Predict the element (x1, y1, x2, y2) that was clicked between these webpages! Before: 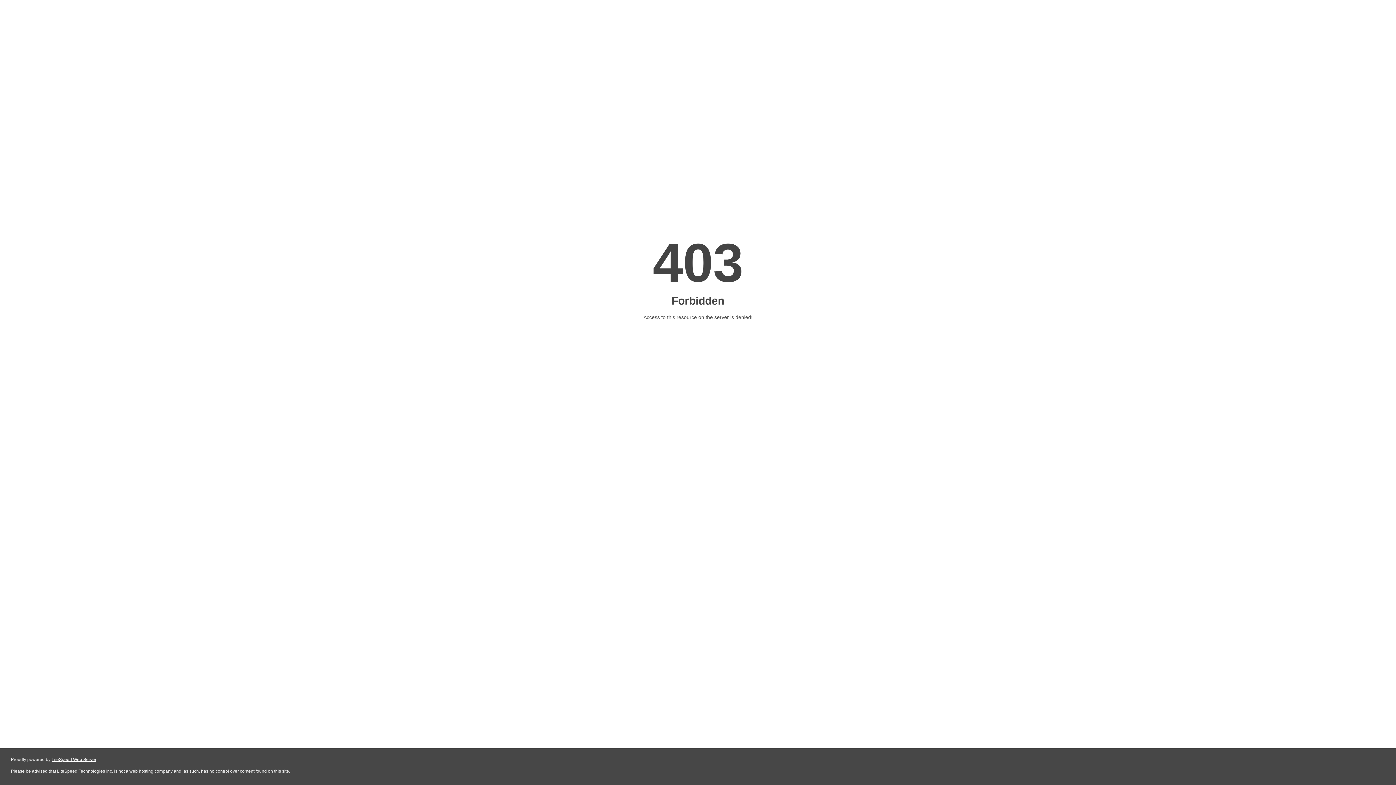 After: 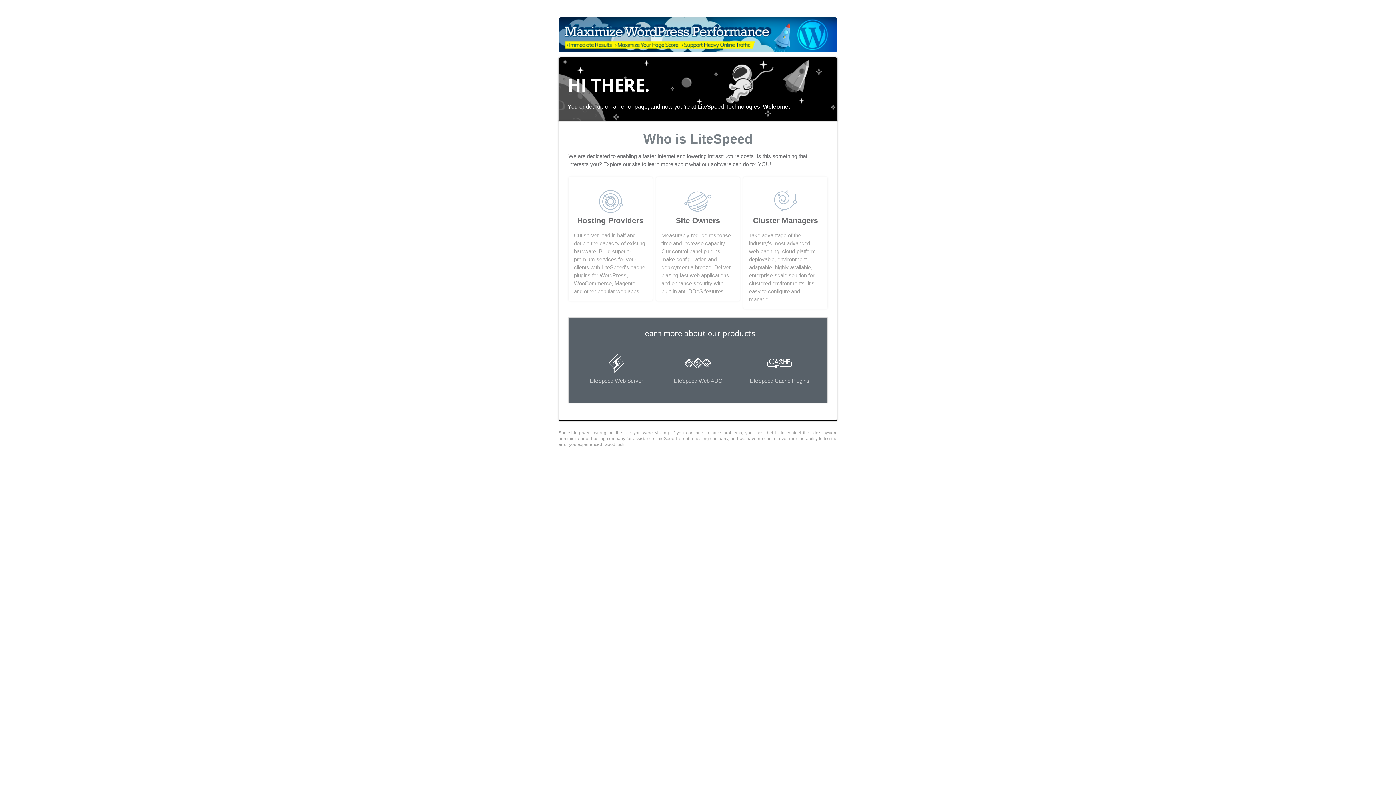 Action: bbox: (51, 757, 96, 762) label: LiteSpeed Web Server